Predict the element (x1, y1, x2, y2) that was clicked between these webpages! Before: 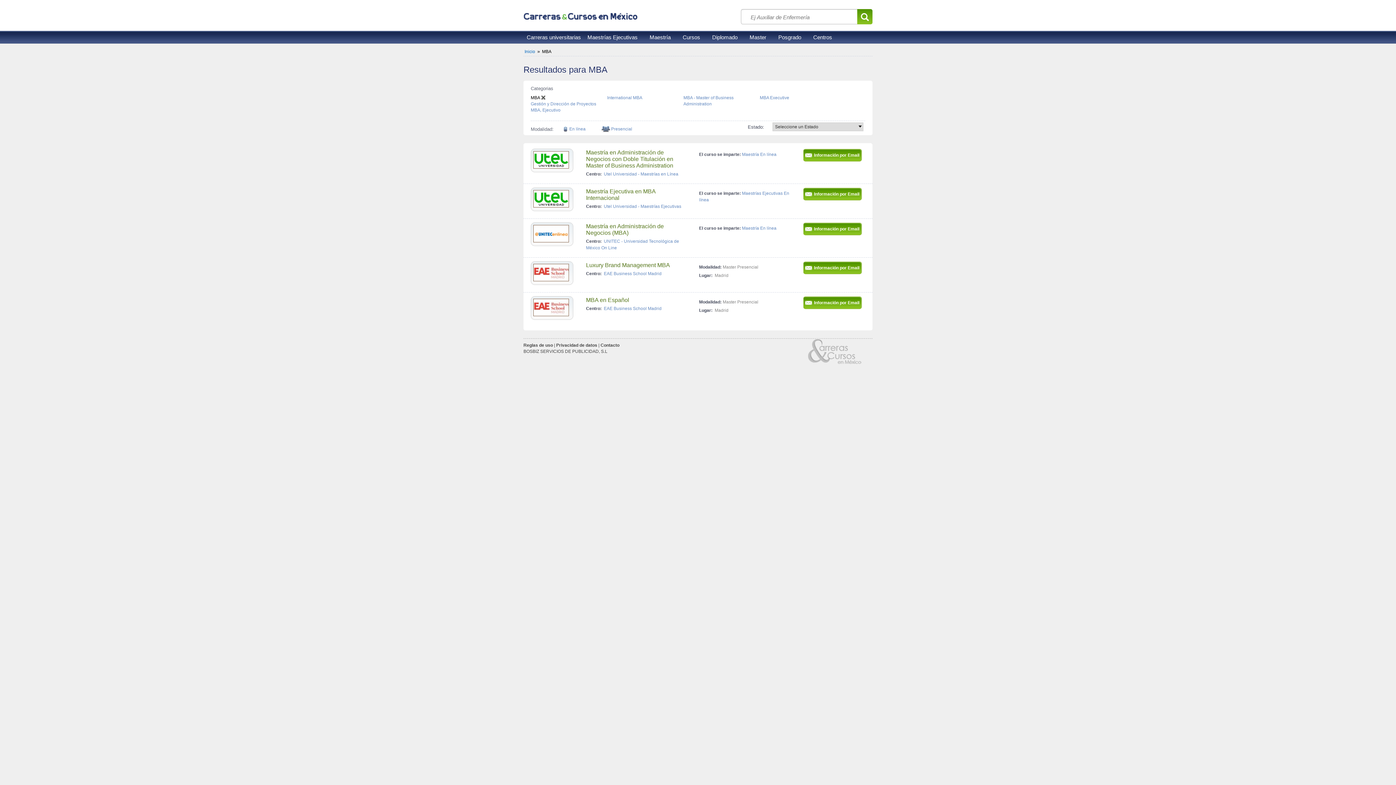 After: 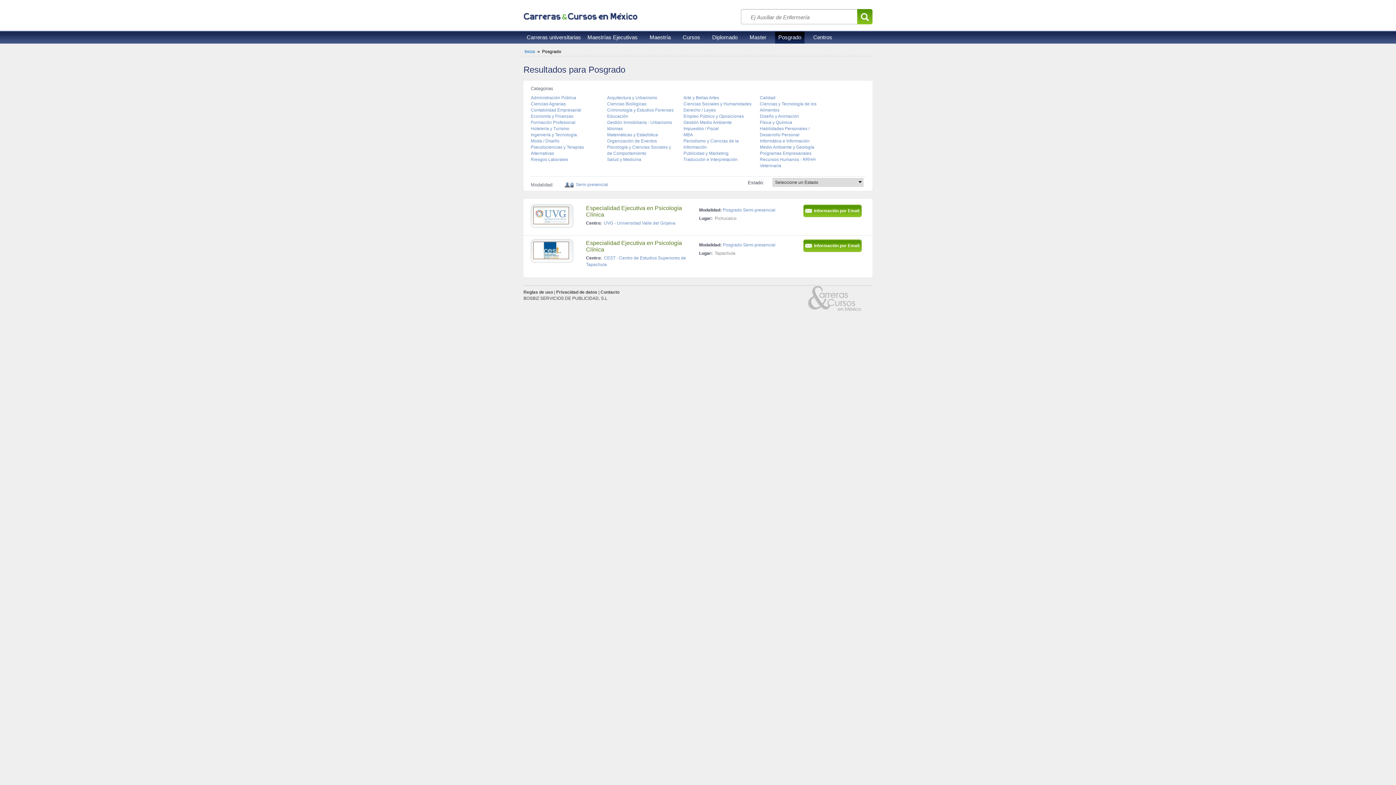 Action: label: Posgrado bbox: (775, 30, 804, 43)